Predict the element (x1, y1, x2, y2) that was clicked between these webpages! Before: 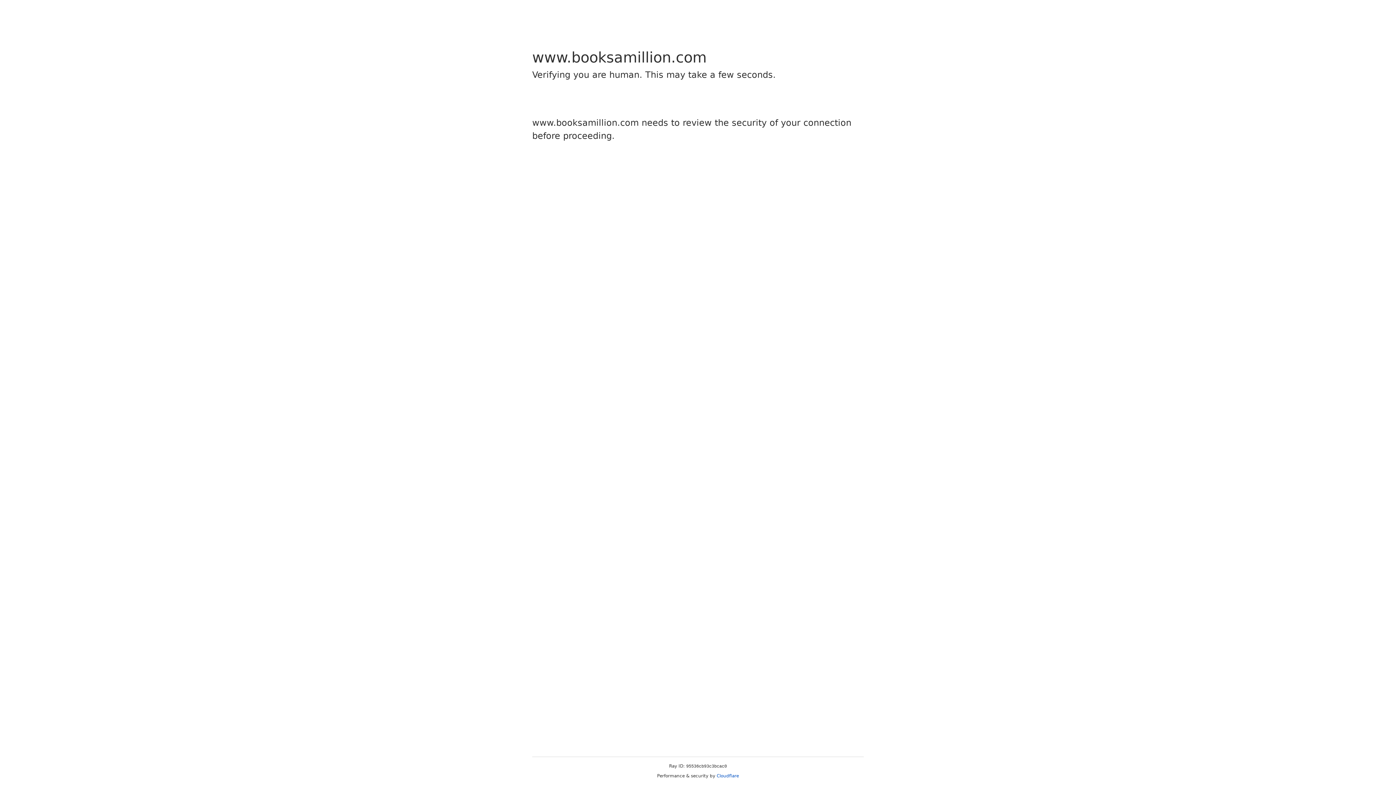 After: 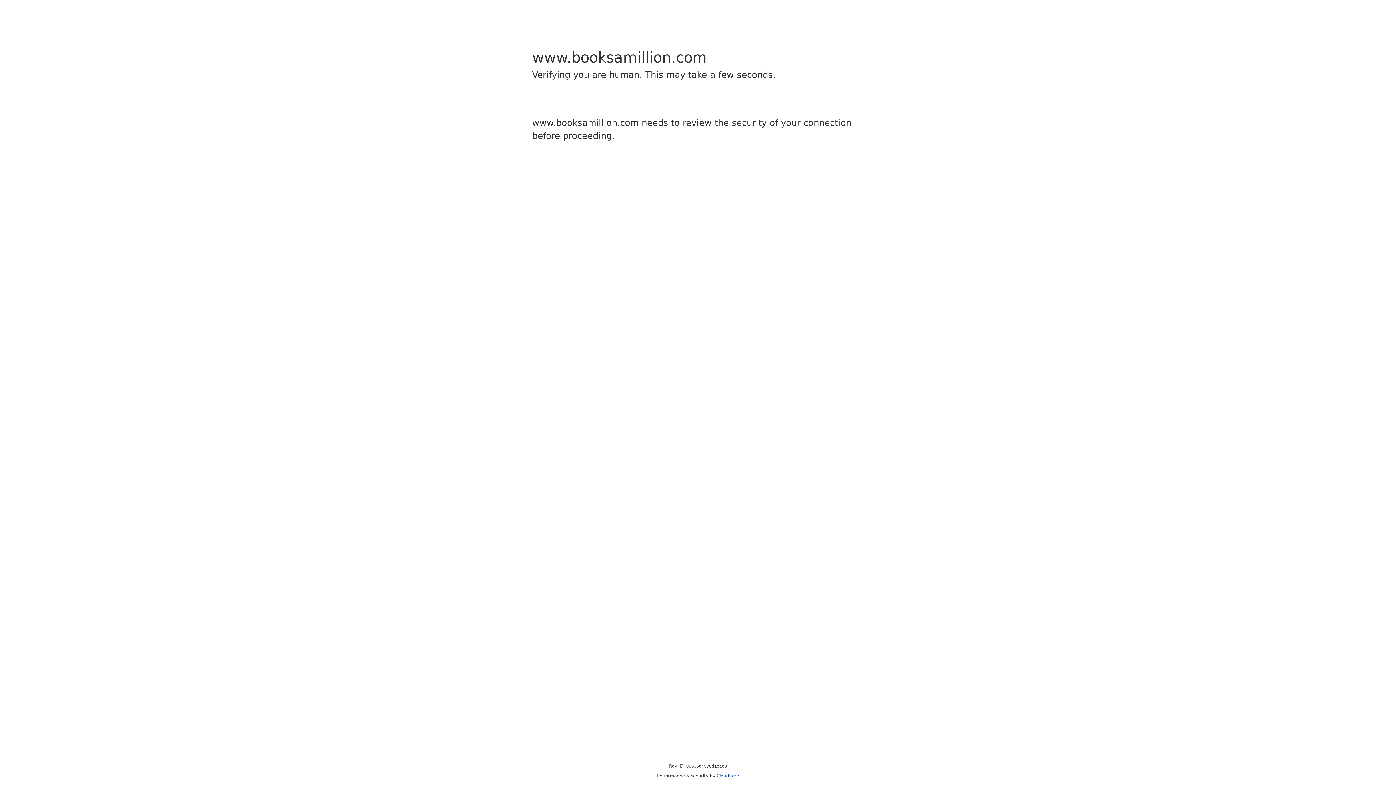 Action: label: Cloudflare bbox: (716, 773, 739, 778)